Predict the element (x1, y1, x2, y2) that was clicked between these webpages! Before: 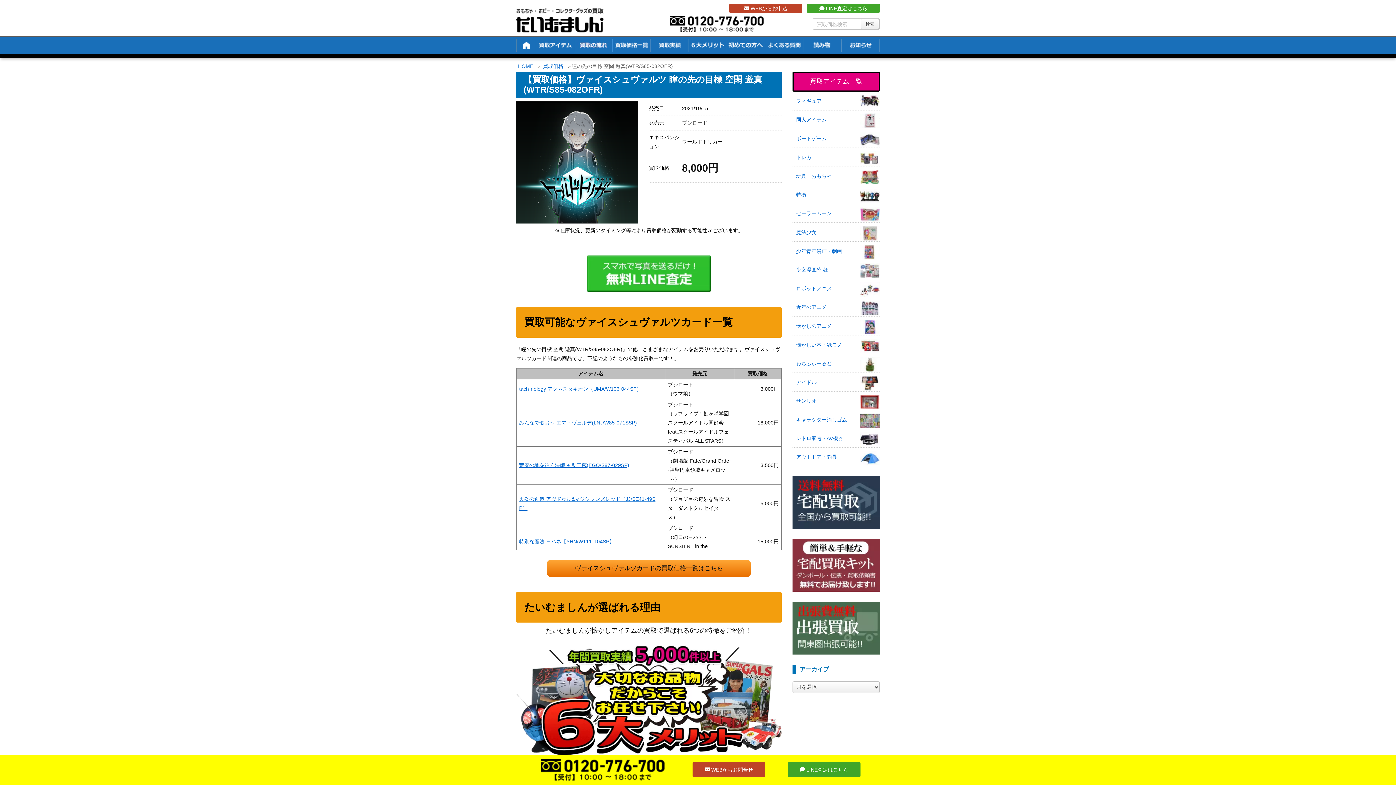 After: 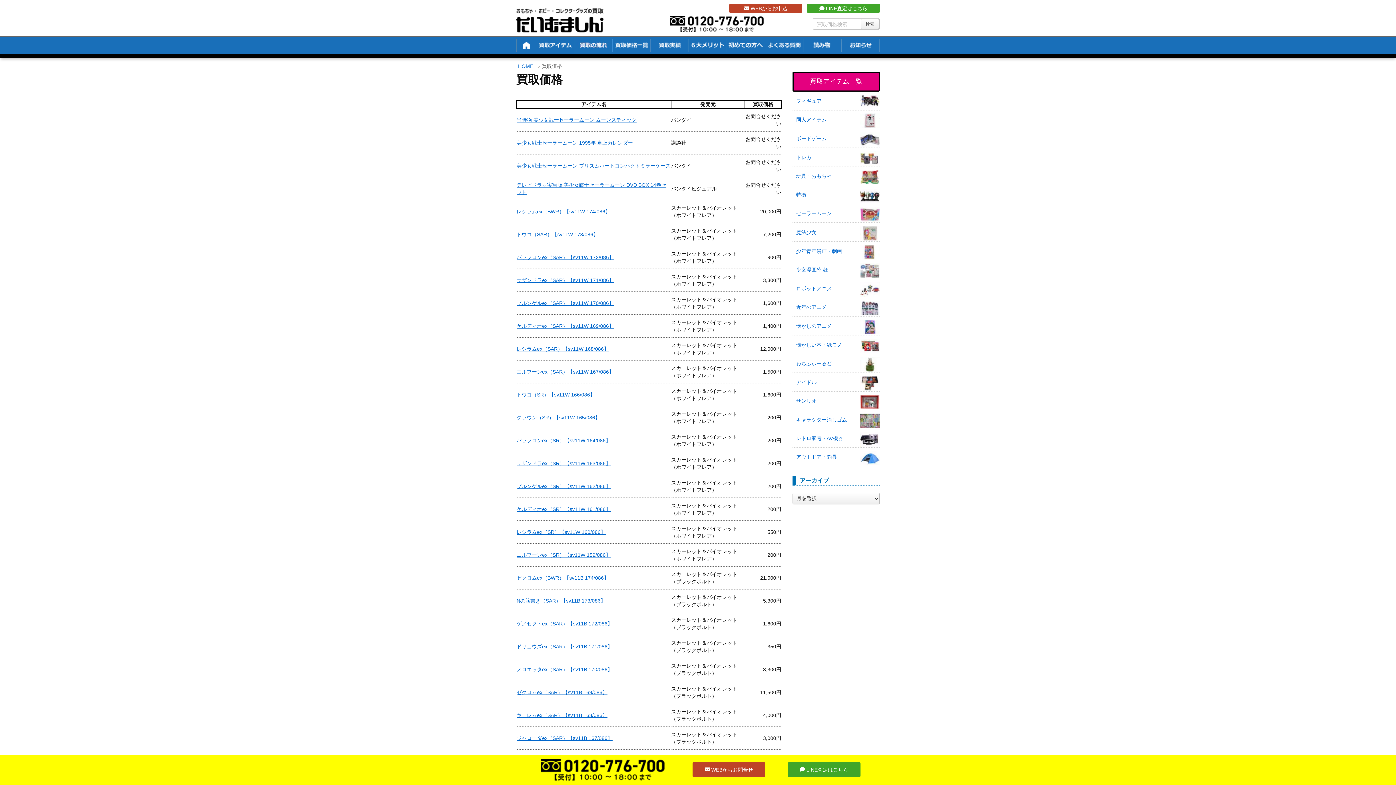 Action: label: 買取価格 bbox: (543, 63, 563, 69)